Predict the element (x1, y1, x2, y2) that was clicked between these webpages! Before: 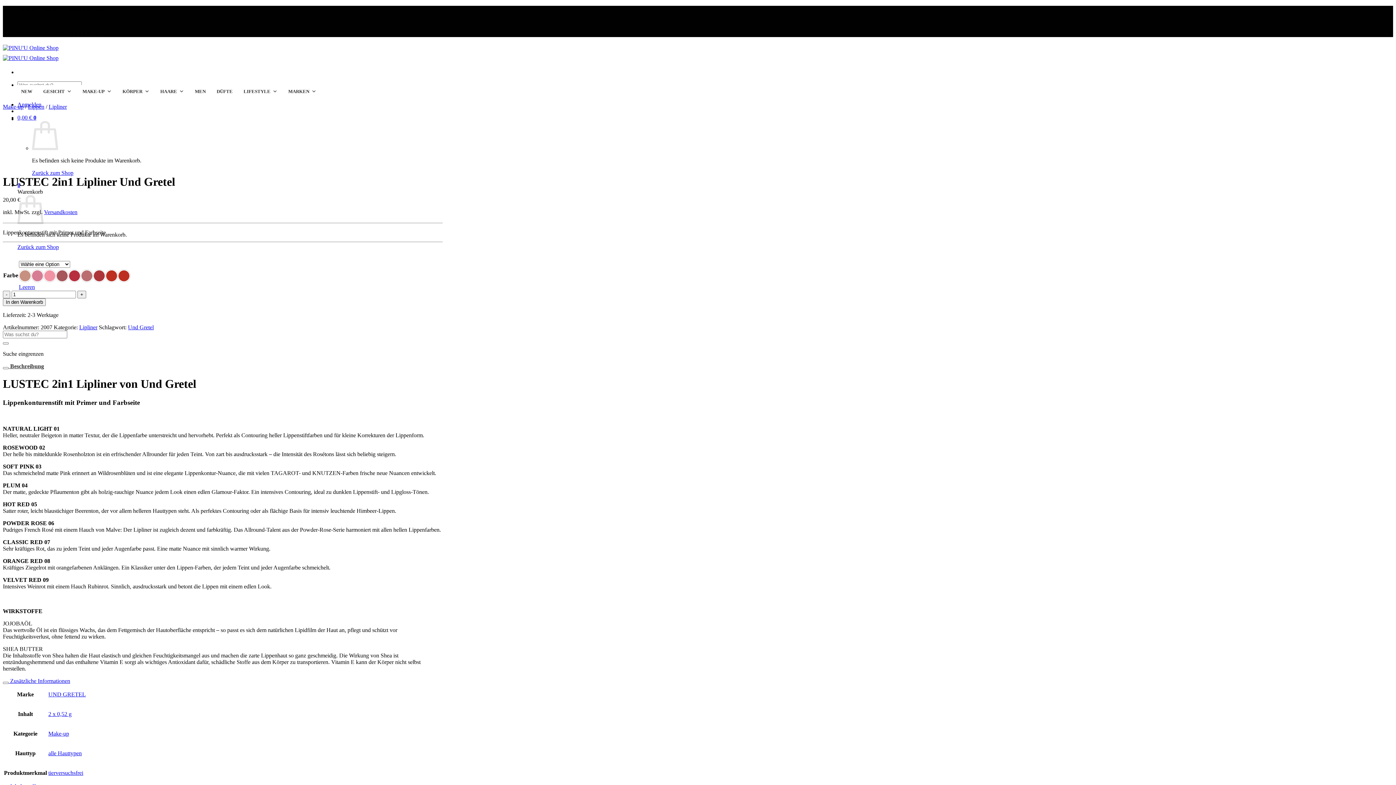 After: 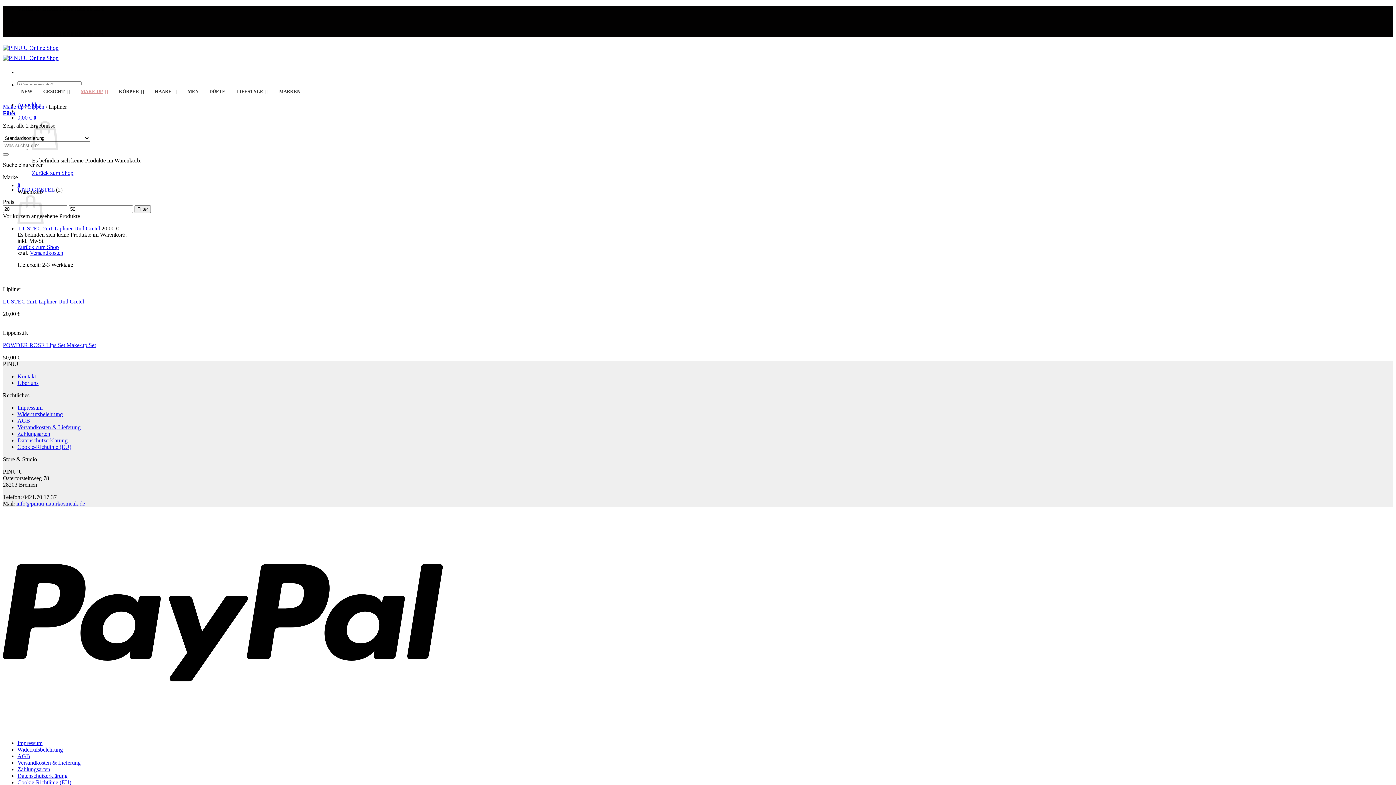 Action: label: Lipliner bbox: (48, 103, 66, 109)